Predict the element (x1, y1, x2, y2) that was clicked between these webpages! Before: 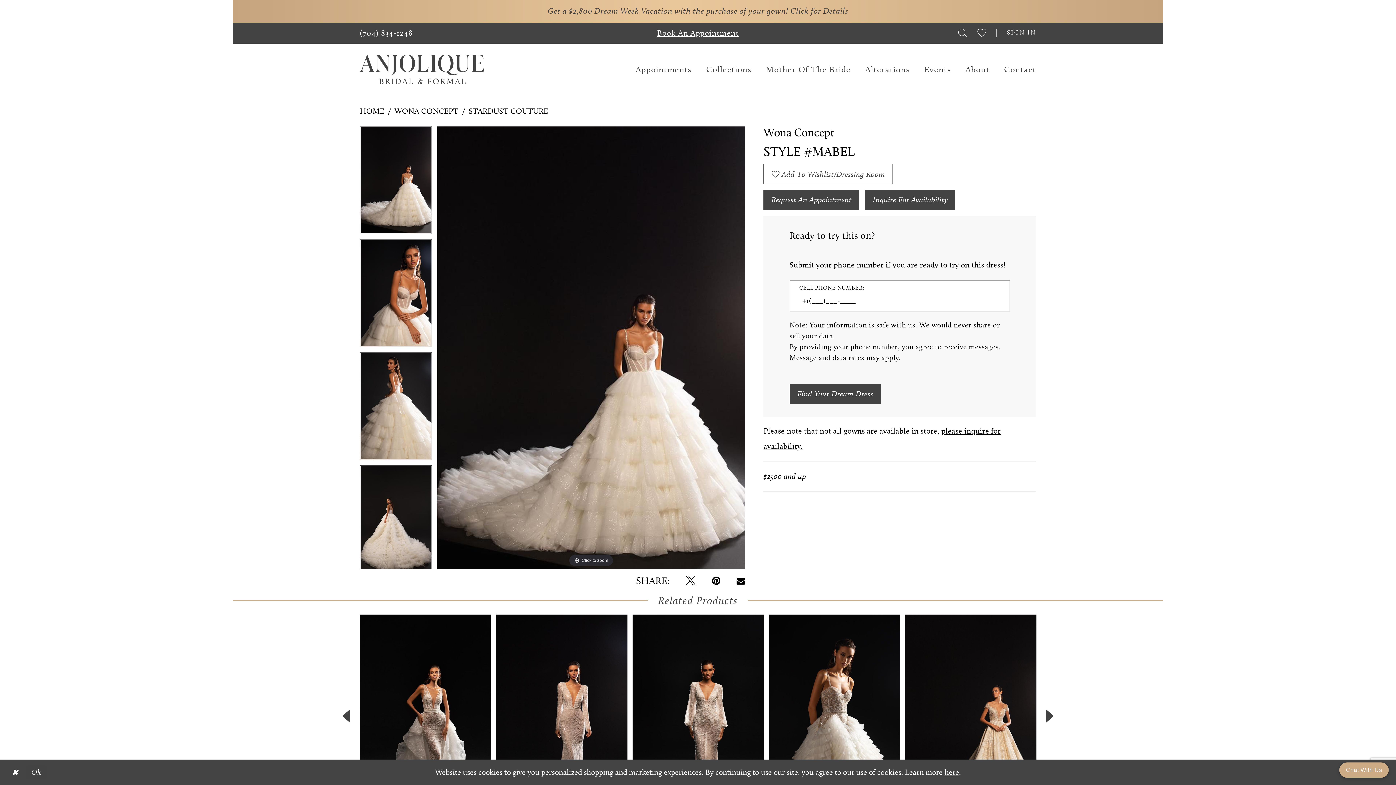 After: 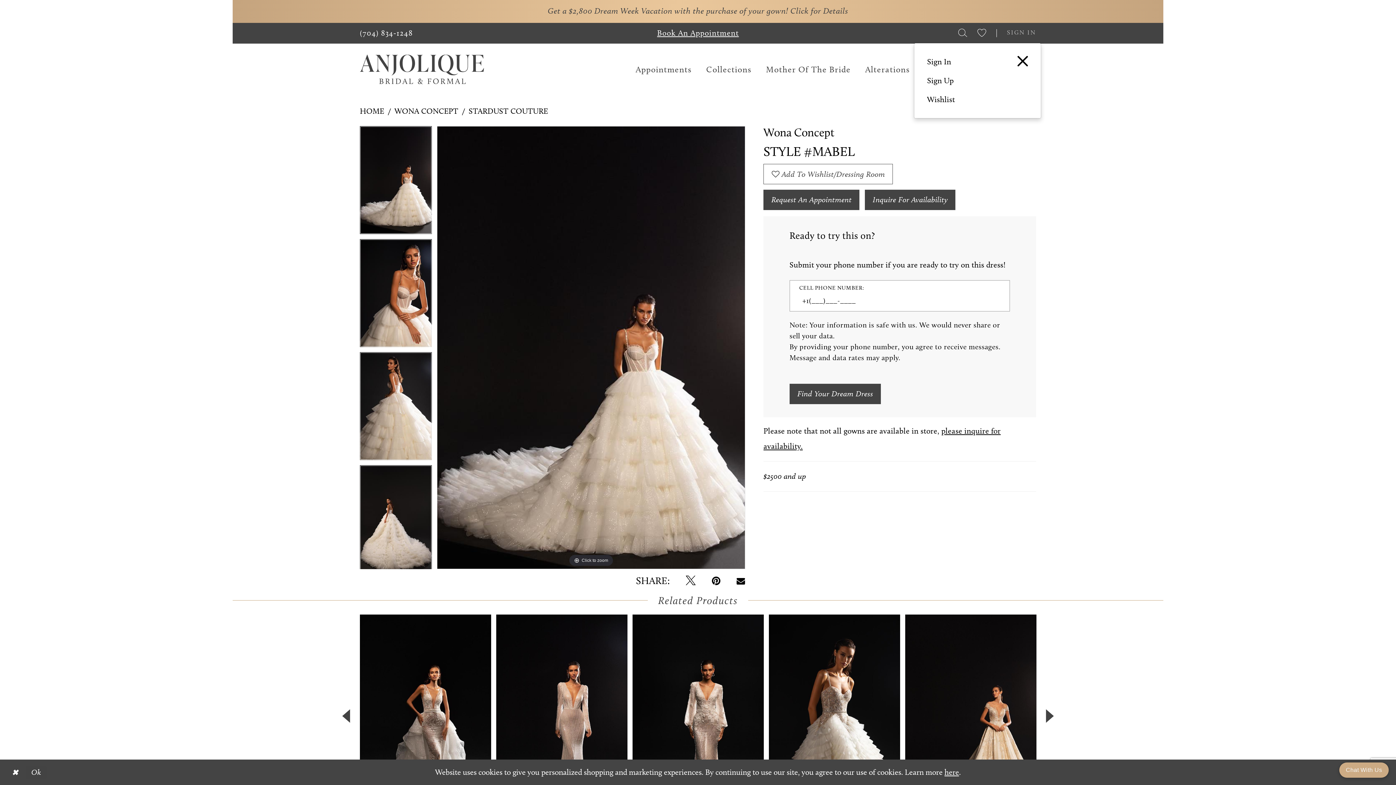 Action: bbox: (996, 24, 1041, 42) label: Open Account Dialog